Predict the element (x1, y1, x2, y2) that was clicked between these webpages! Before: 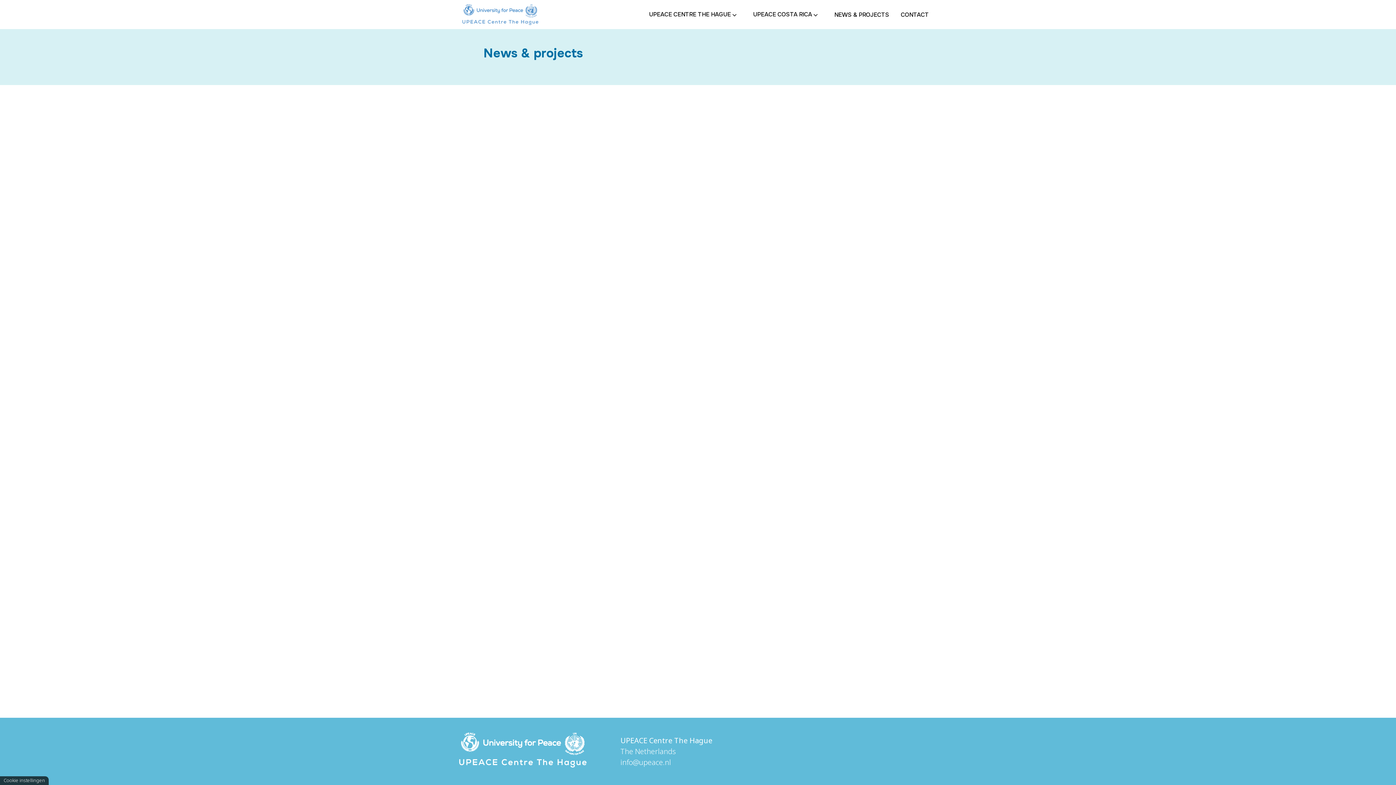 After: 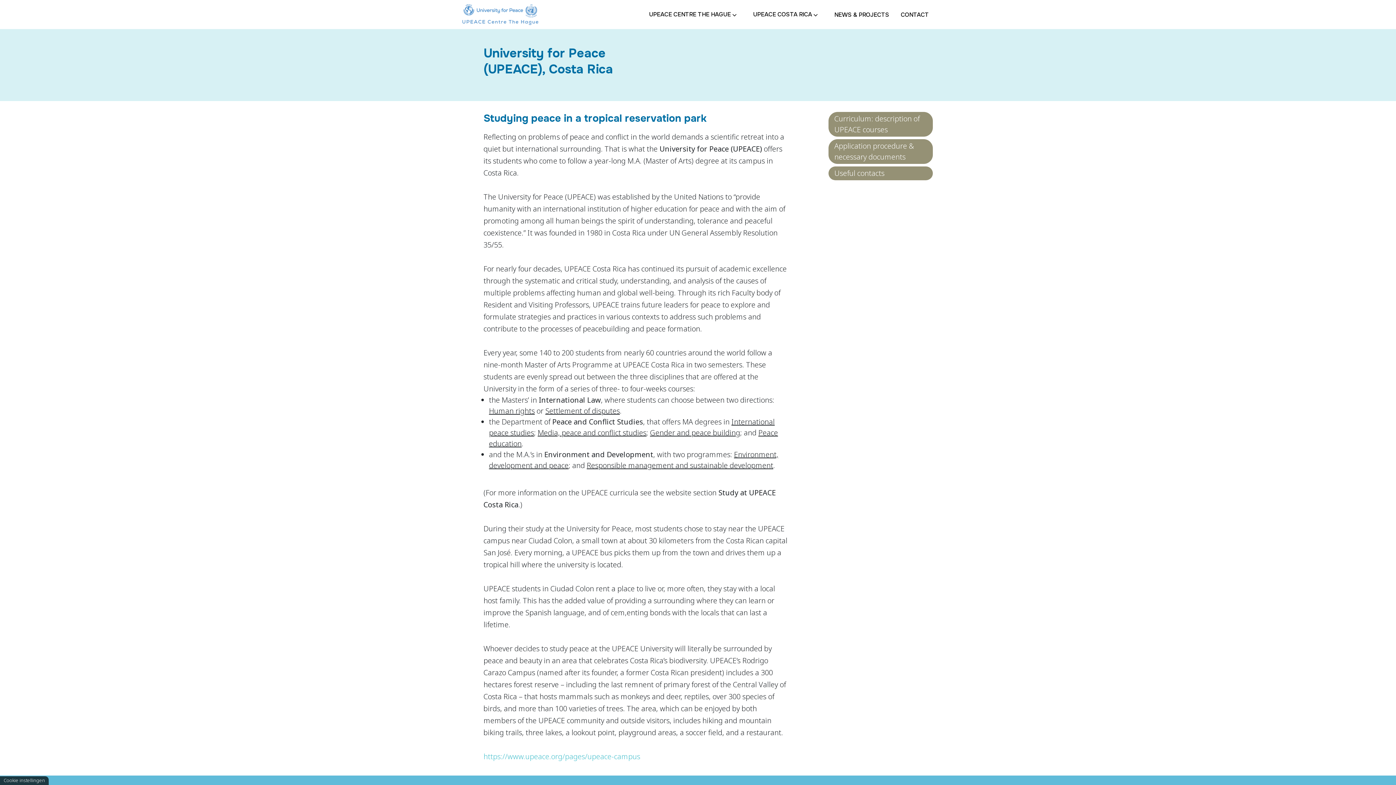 Action: label: UPEACE COSTA RICA bbox: (747, 6, 828, 22)